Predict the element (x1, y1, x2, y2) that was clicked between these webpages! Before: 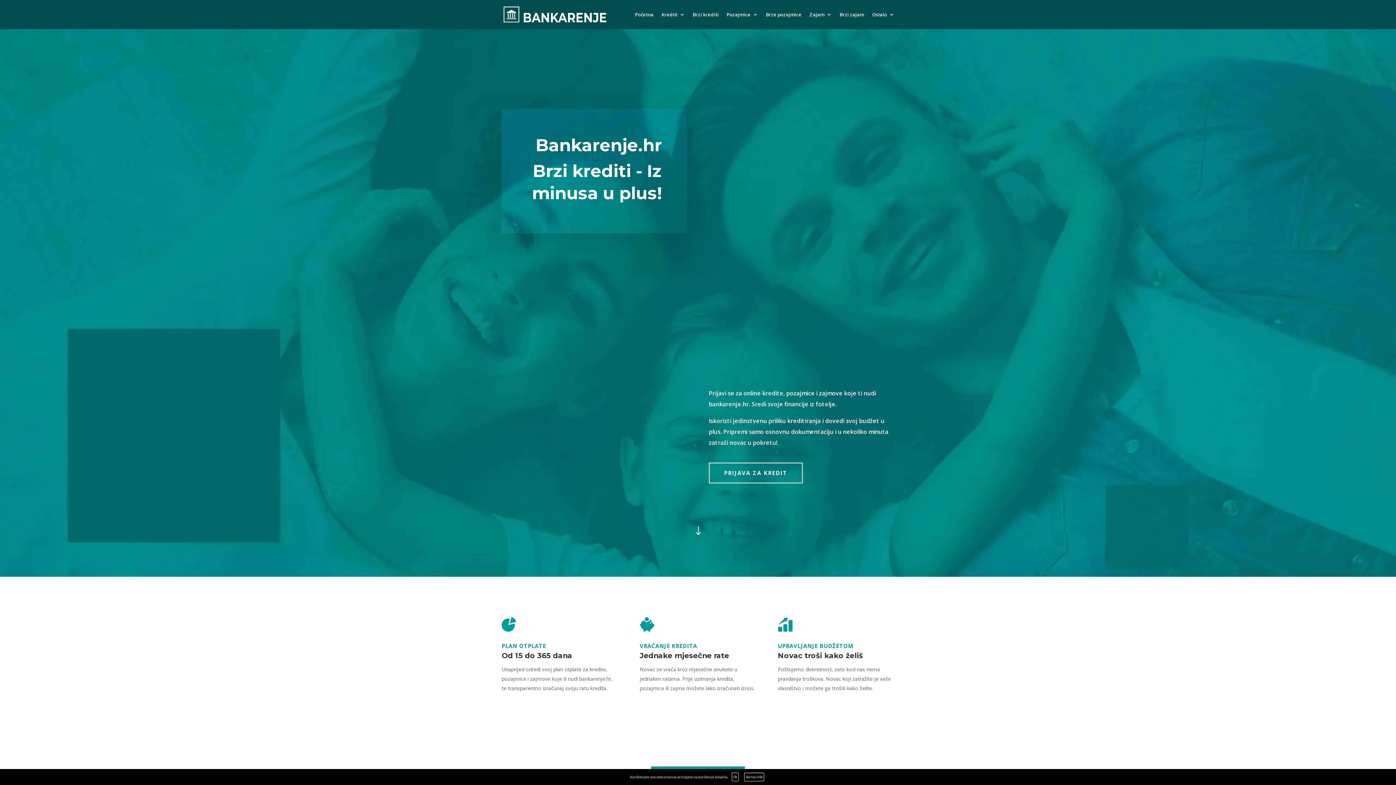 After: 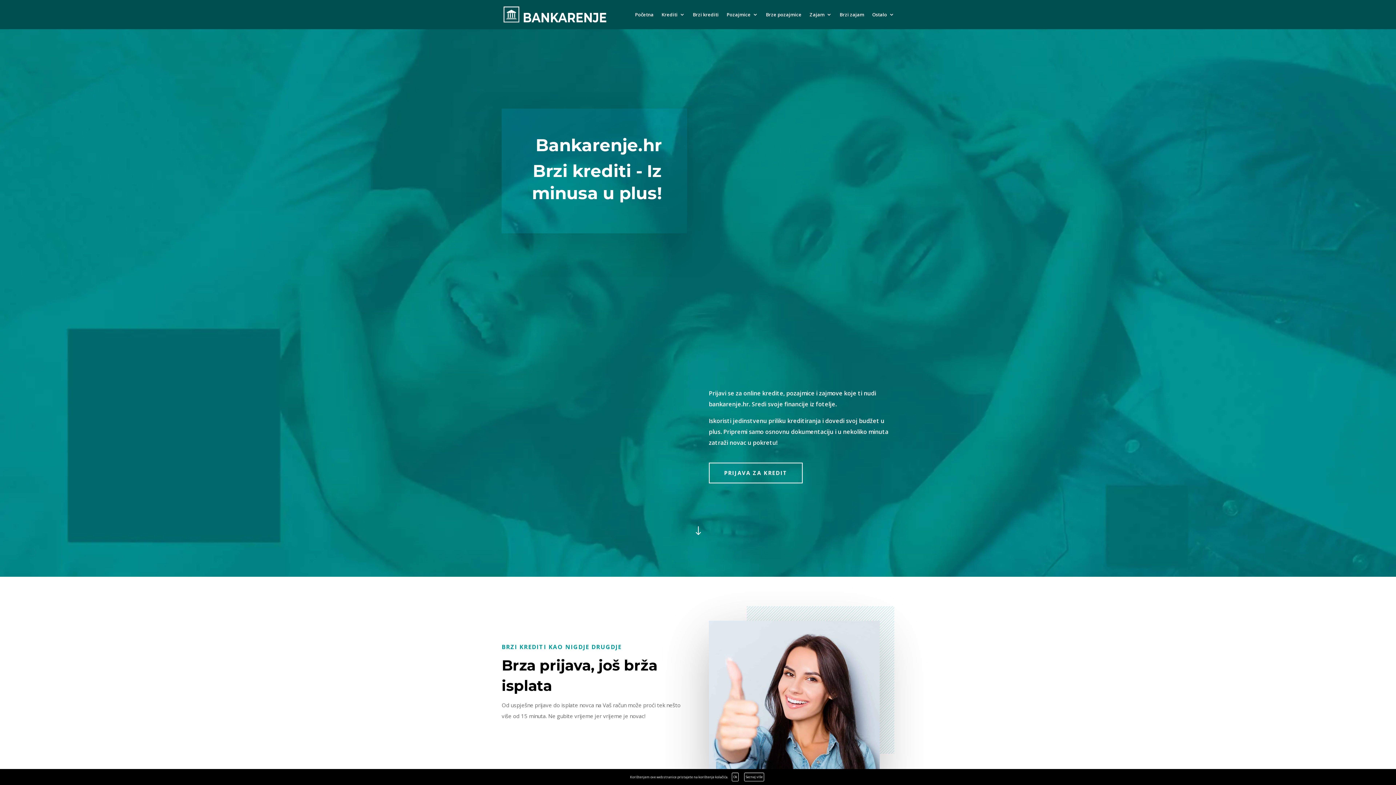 Action: bbox: (635, 12, 653, 29) label: Početna